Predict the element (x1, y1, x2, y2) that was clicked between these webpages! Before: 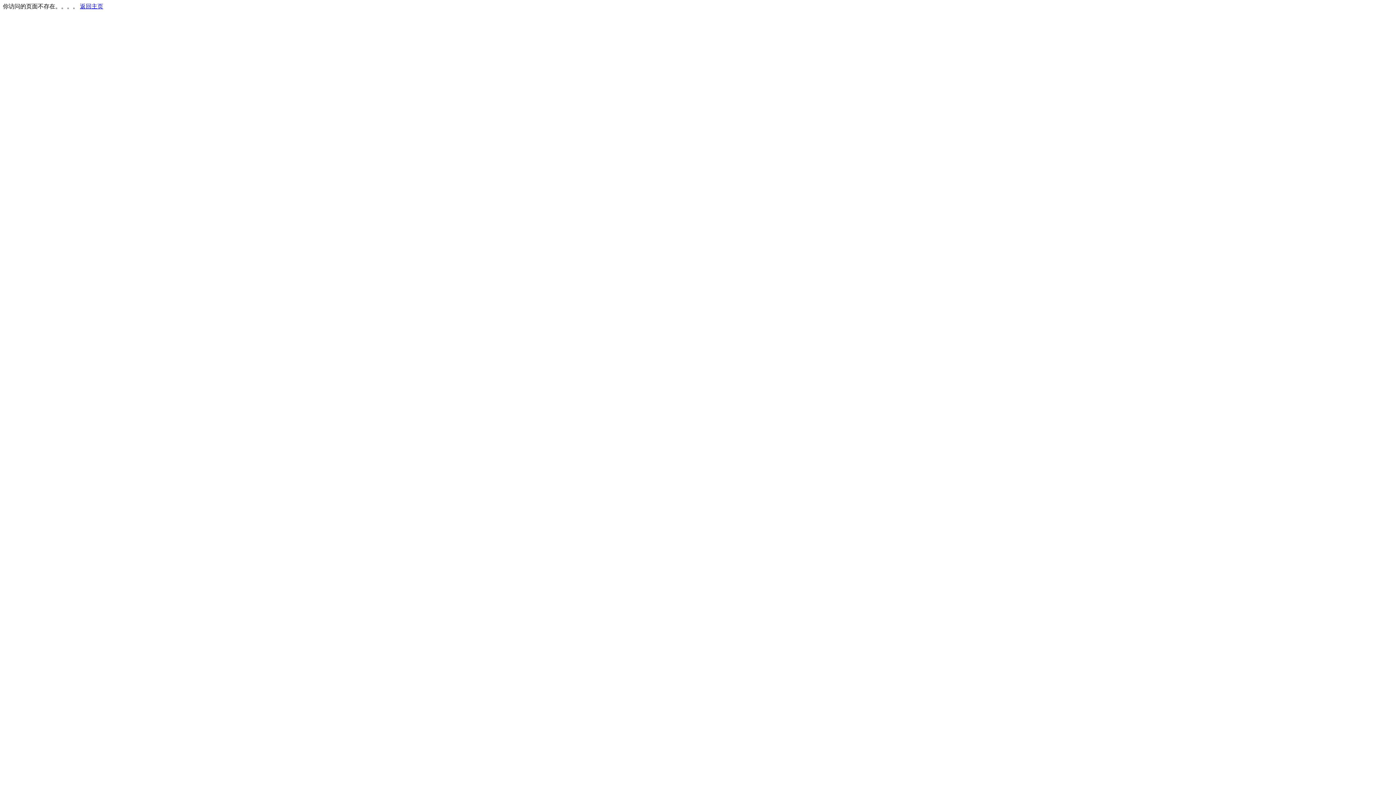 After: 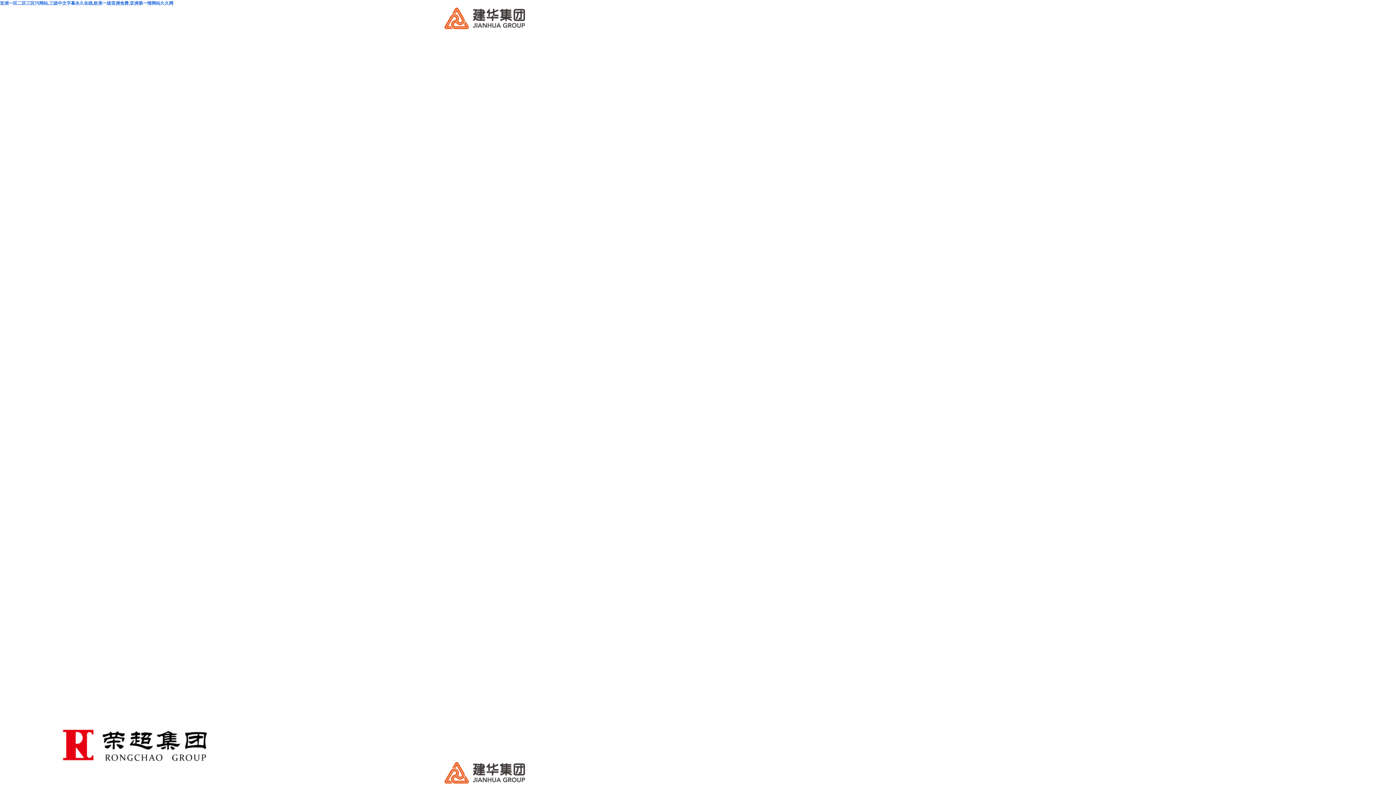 Action: bbox: (80, 3, 103, 9) label: 返回主页